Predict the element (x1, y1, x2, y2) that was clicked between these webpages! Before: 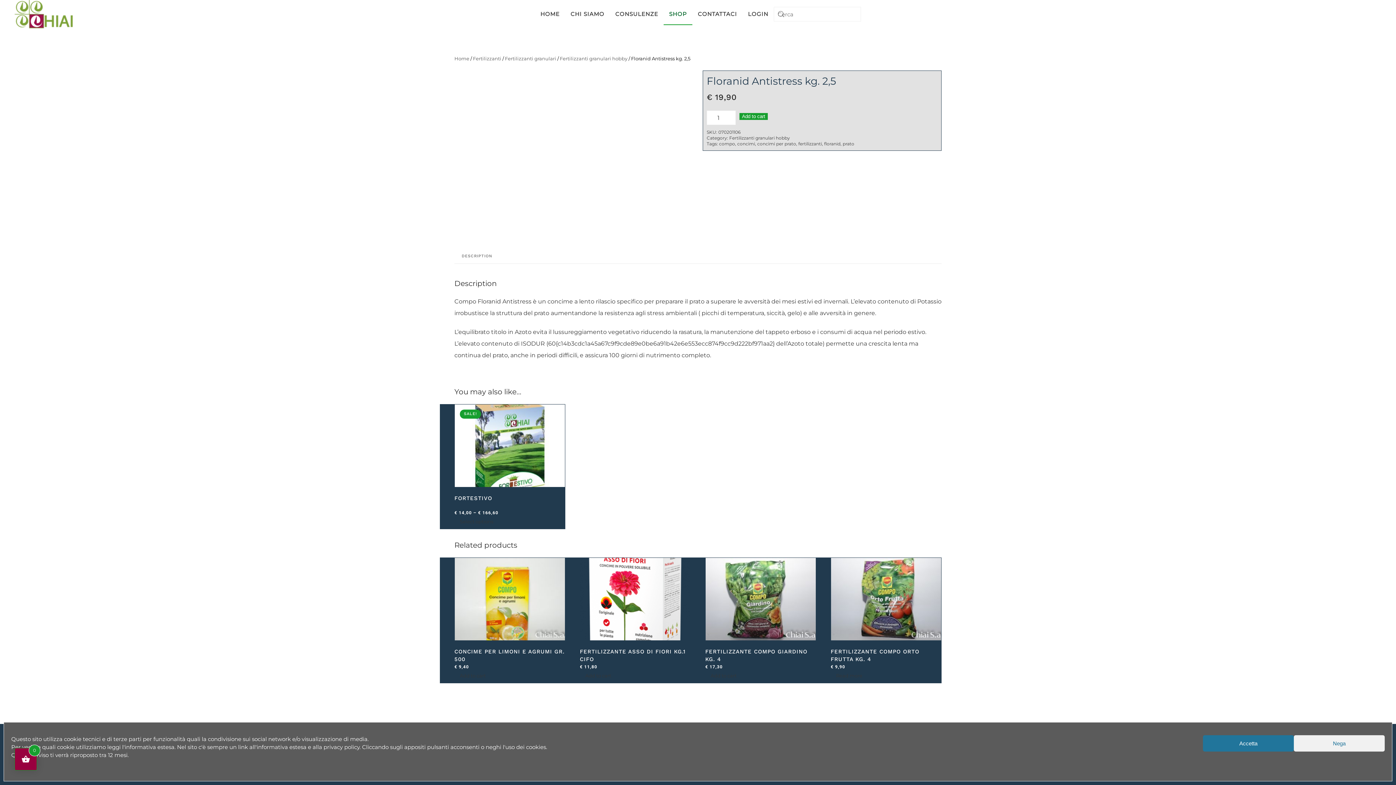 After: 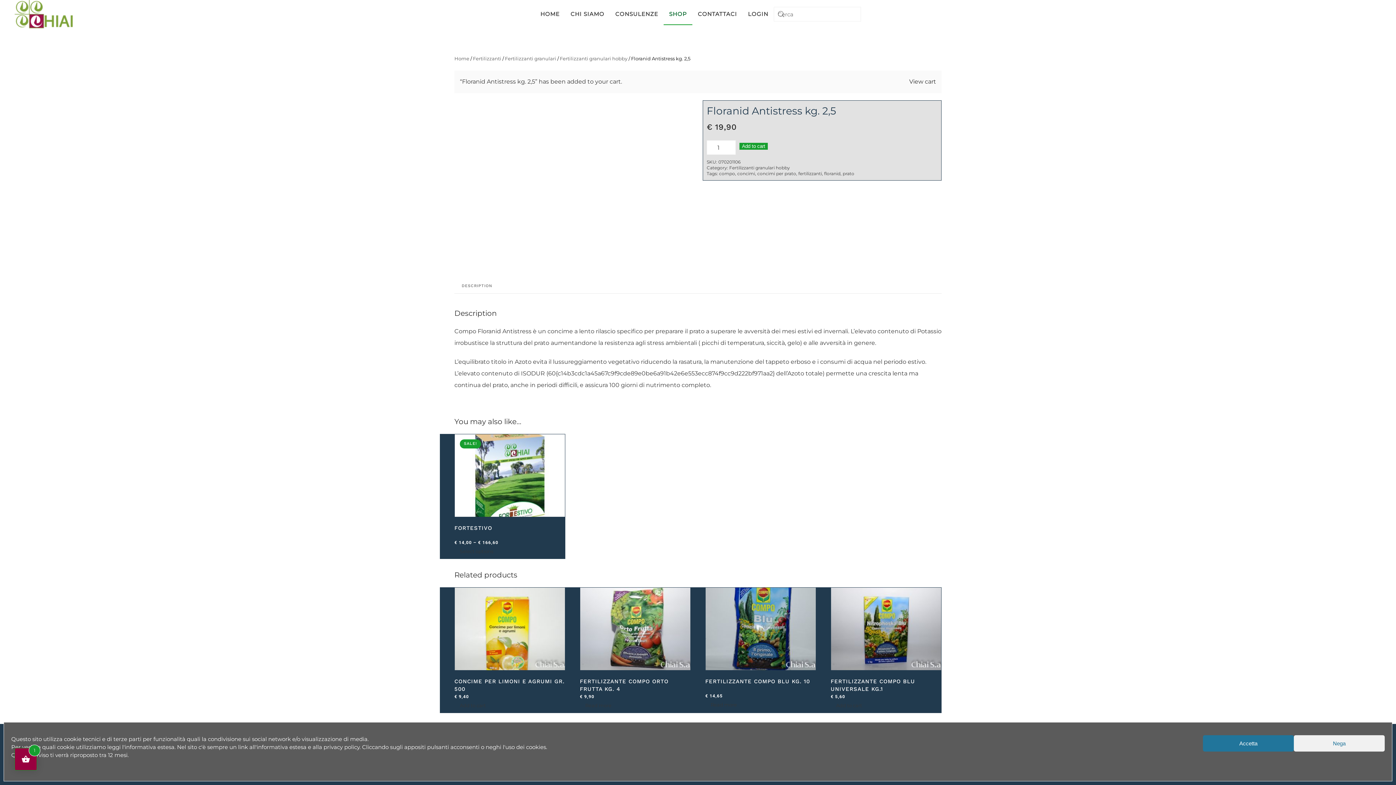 Action: label: Add to cart bbox: (739, 113, 768, 120)